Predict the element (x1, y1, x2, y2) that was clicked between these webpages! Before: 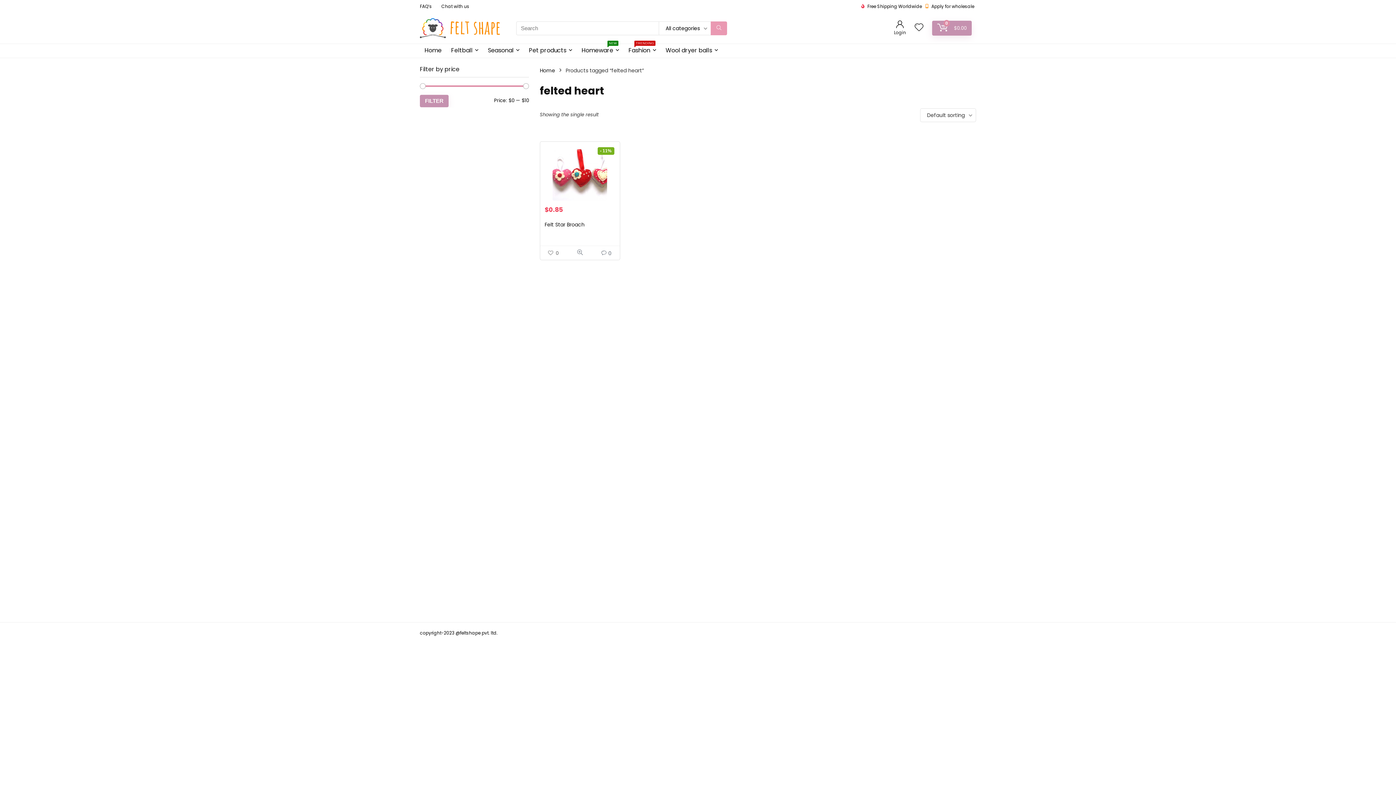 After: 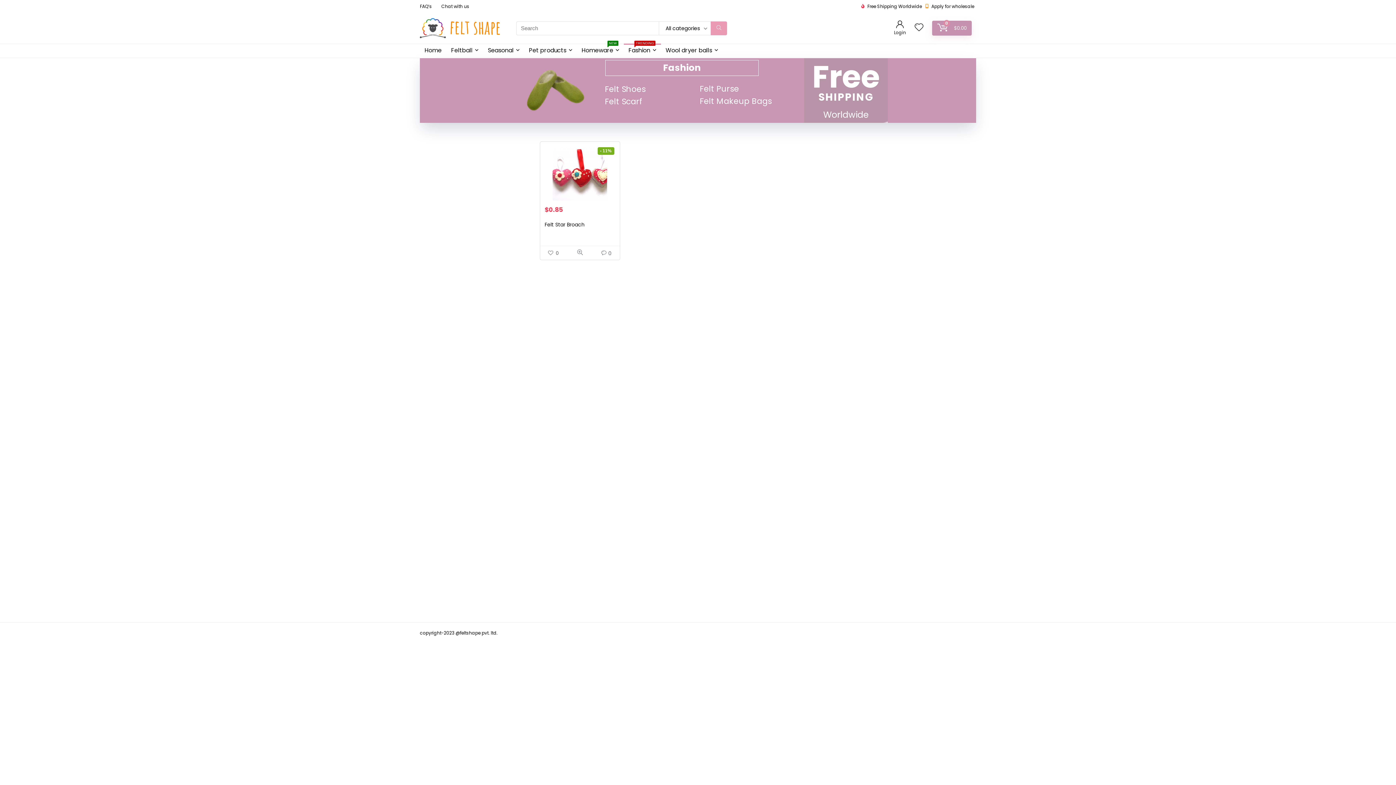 Action: bbox: (624, 44, 661, 57) label: Fashion
TRENDING